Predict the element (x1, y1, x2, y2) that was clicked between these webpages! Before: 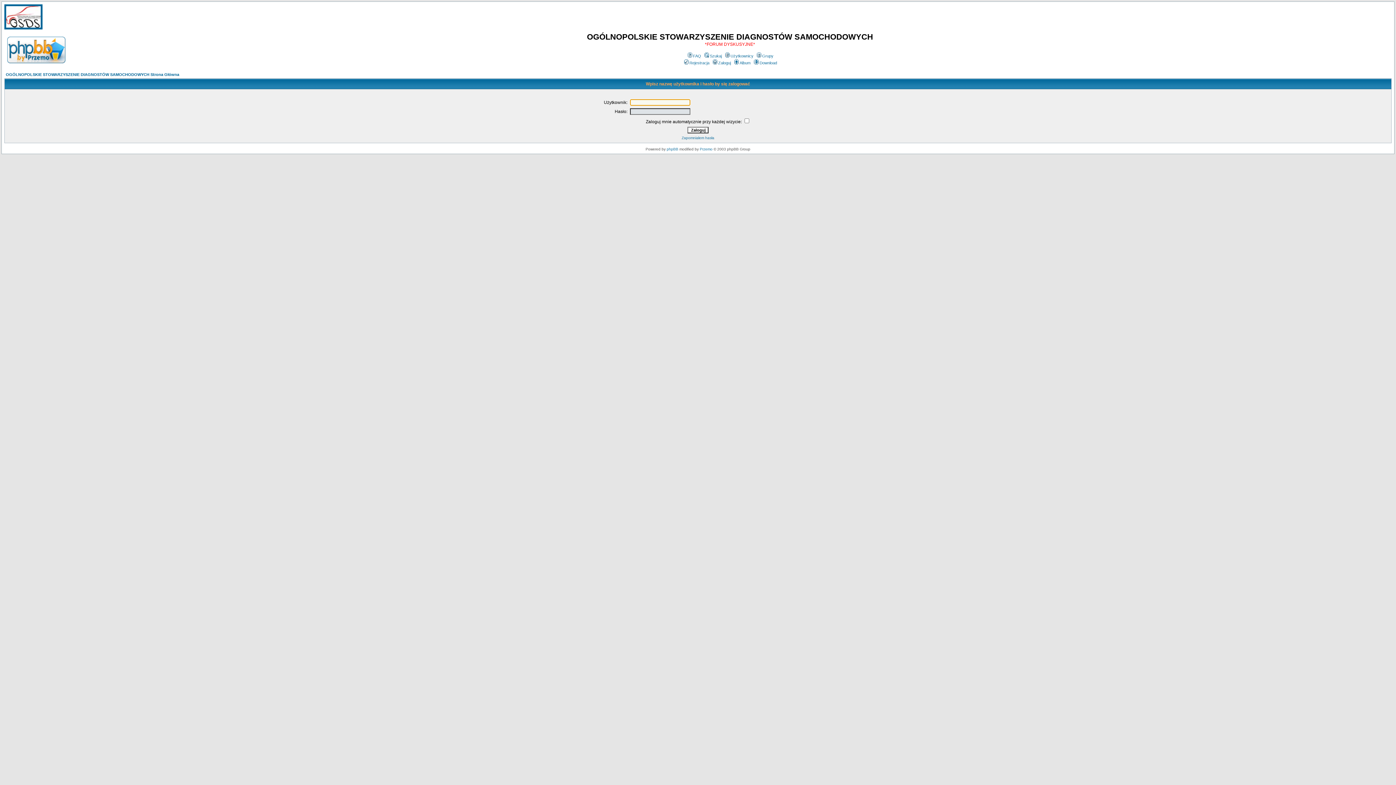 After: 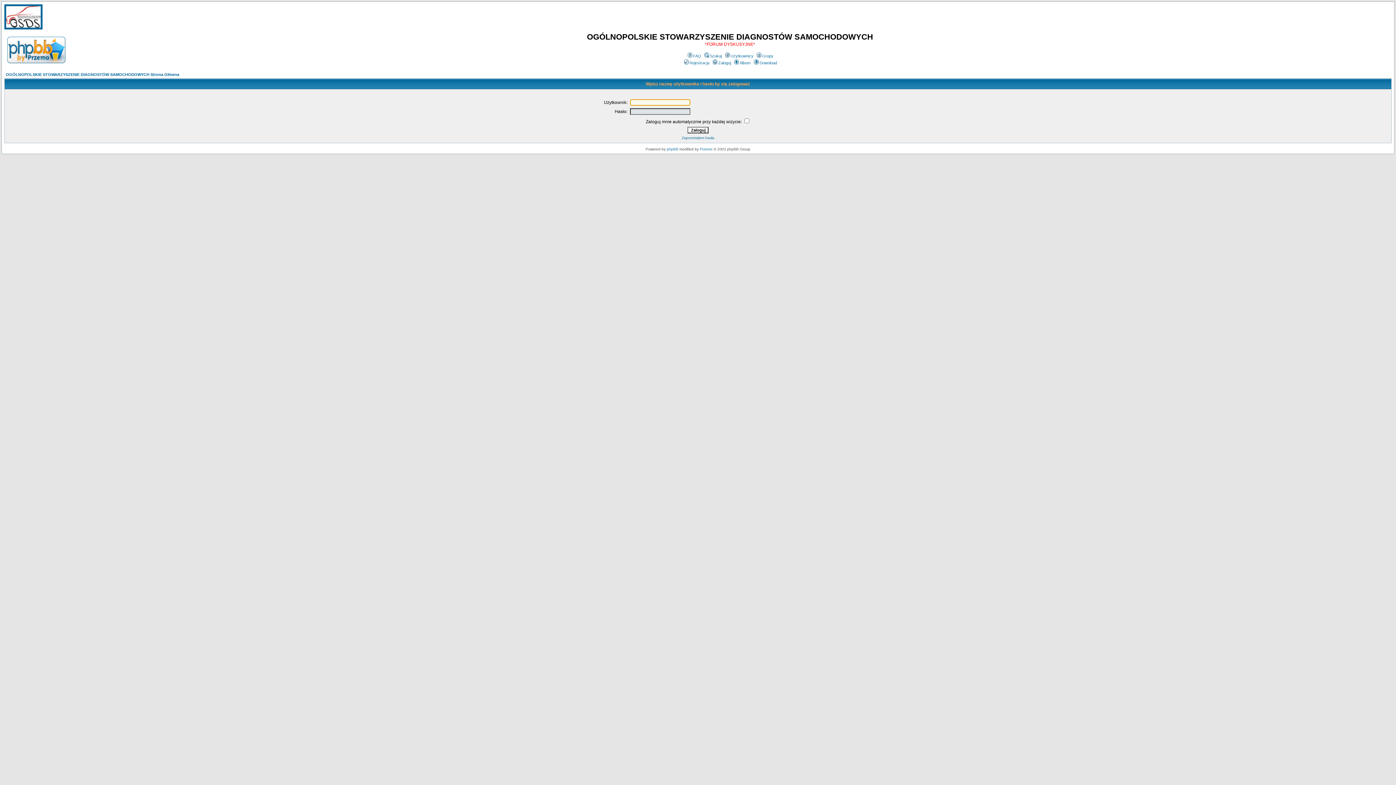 Action: bbox: (711, 60, 731, 65) label: Zaloguj